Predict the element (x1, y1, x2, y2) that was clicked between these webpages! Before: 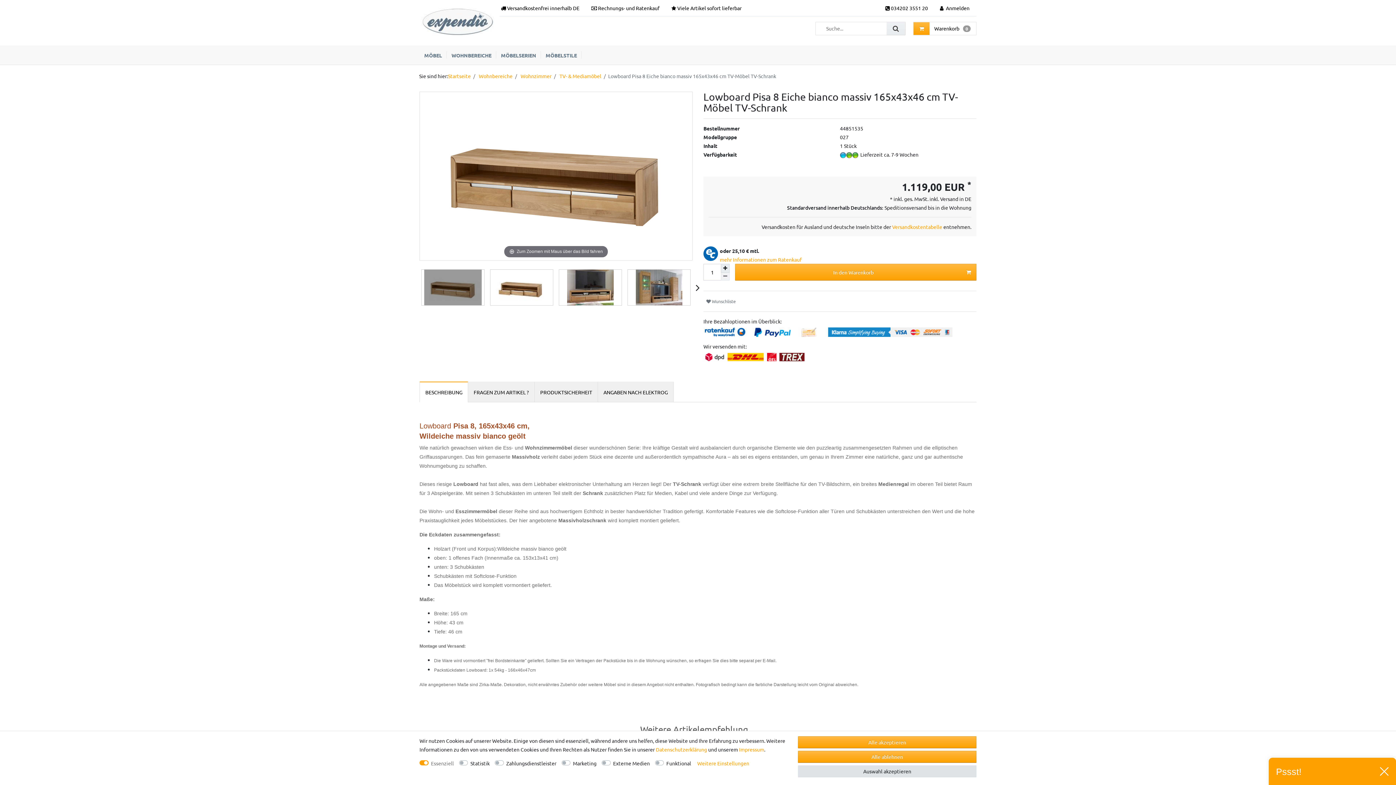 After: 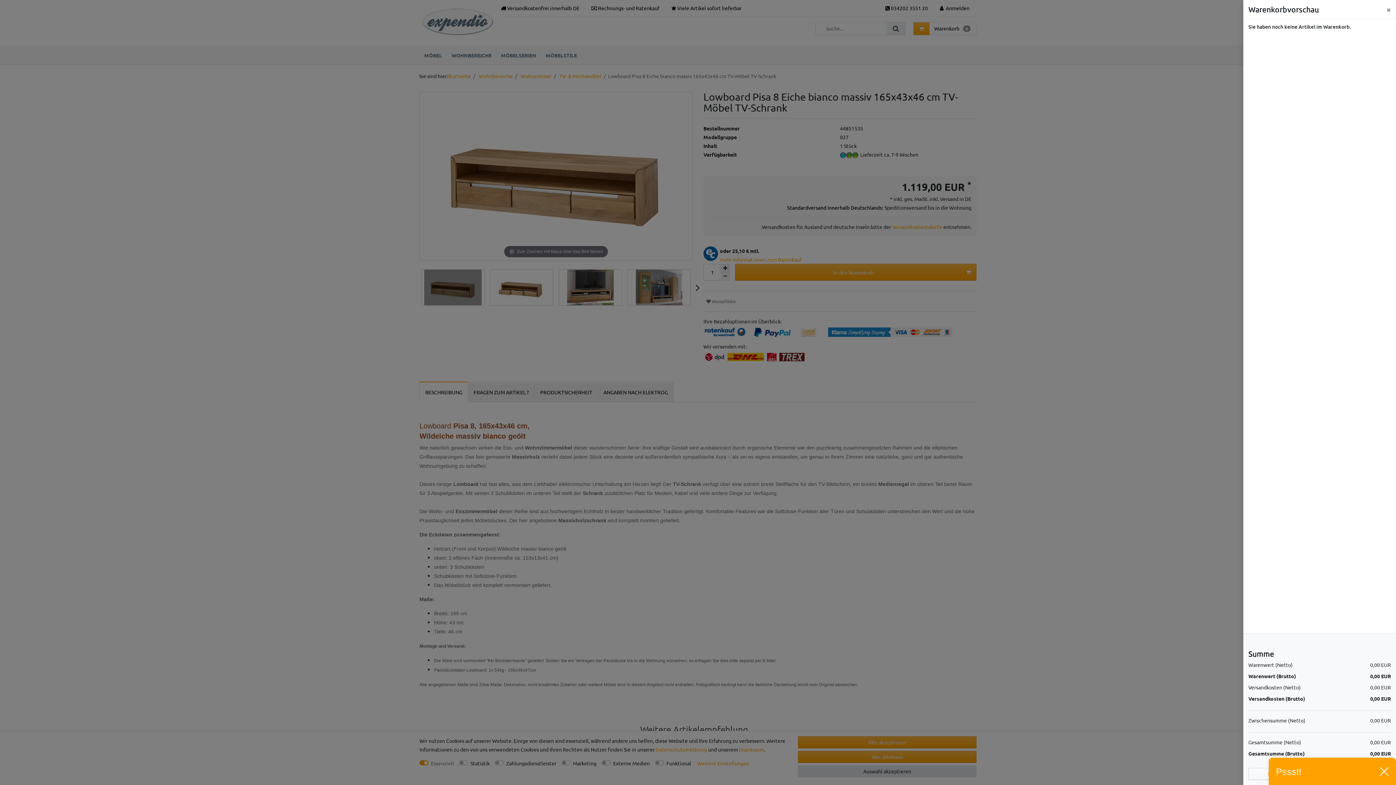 Action: bbox: (913, 22, 976, 34) label: Warenkorb 0